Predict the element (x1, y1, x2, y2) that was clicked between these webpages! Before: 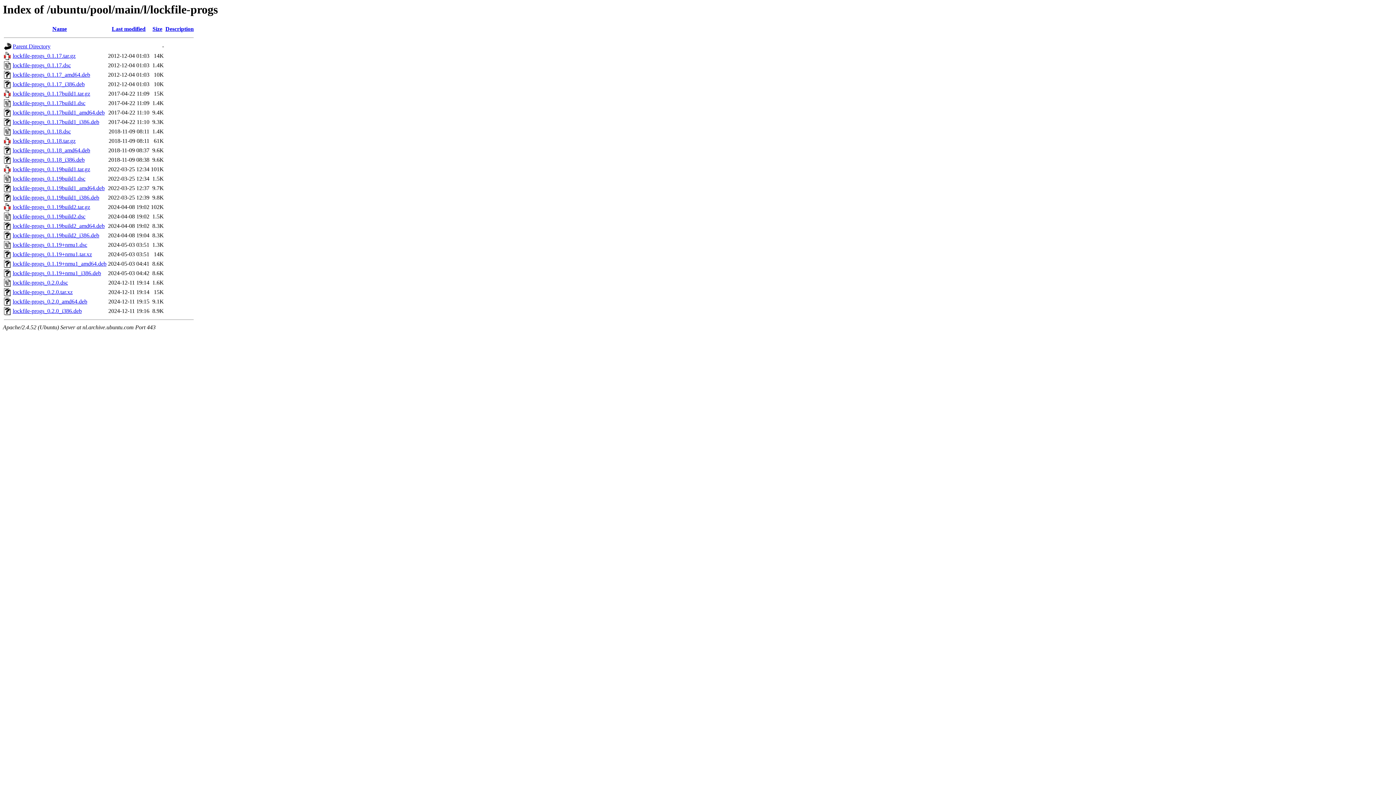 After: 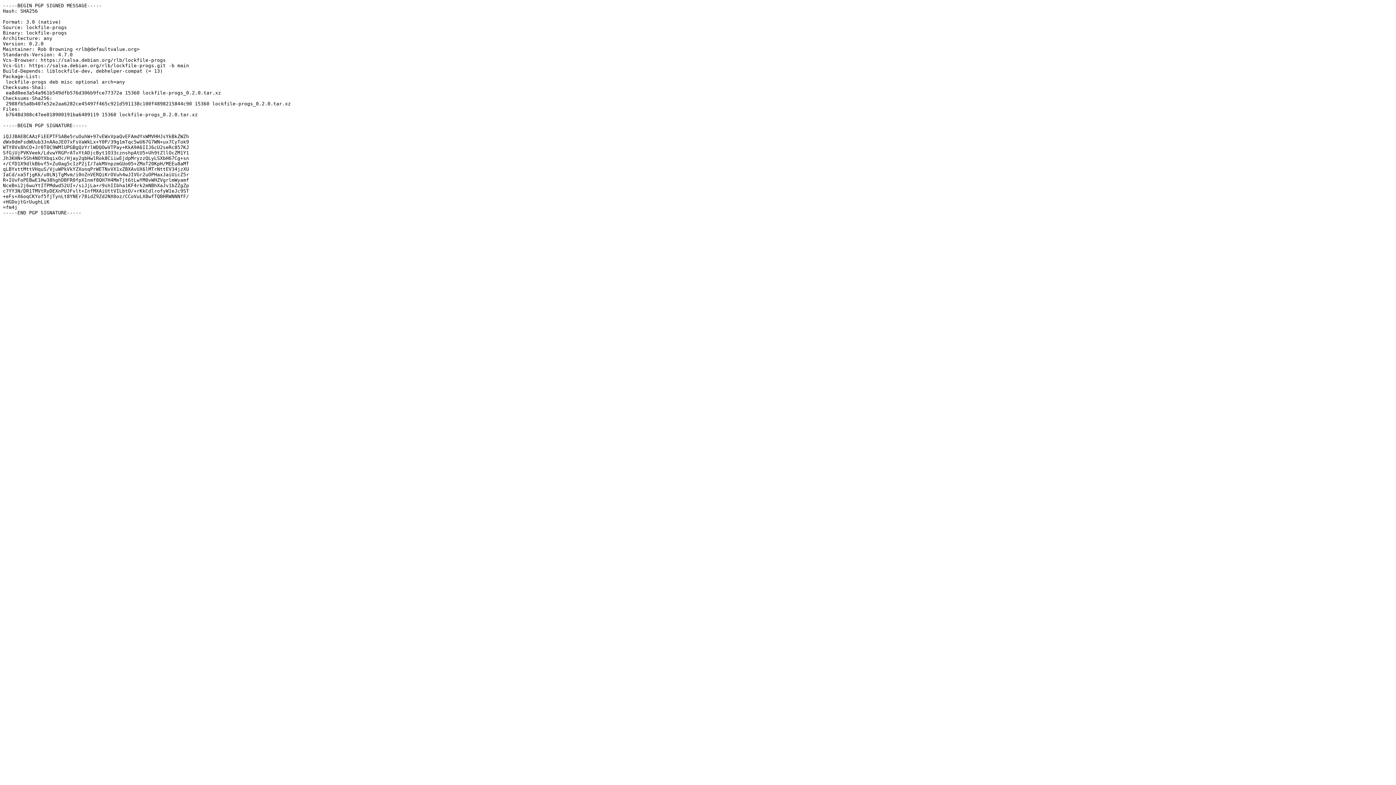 Action: label: lockfile-progs_0.2.0.dsc bbox: (12, 279, 68, 285)